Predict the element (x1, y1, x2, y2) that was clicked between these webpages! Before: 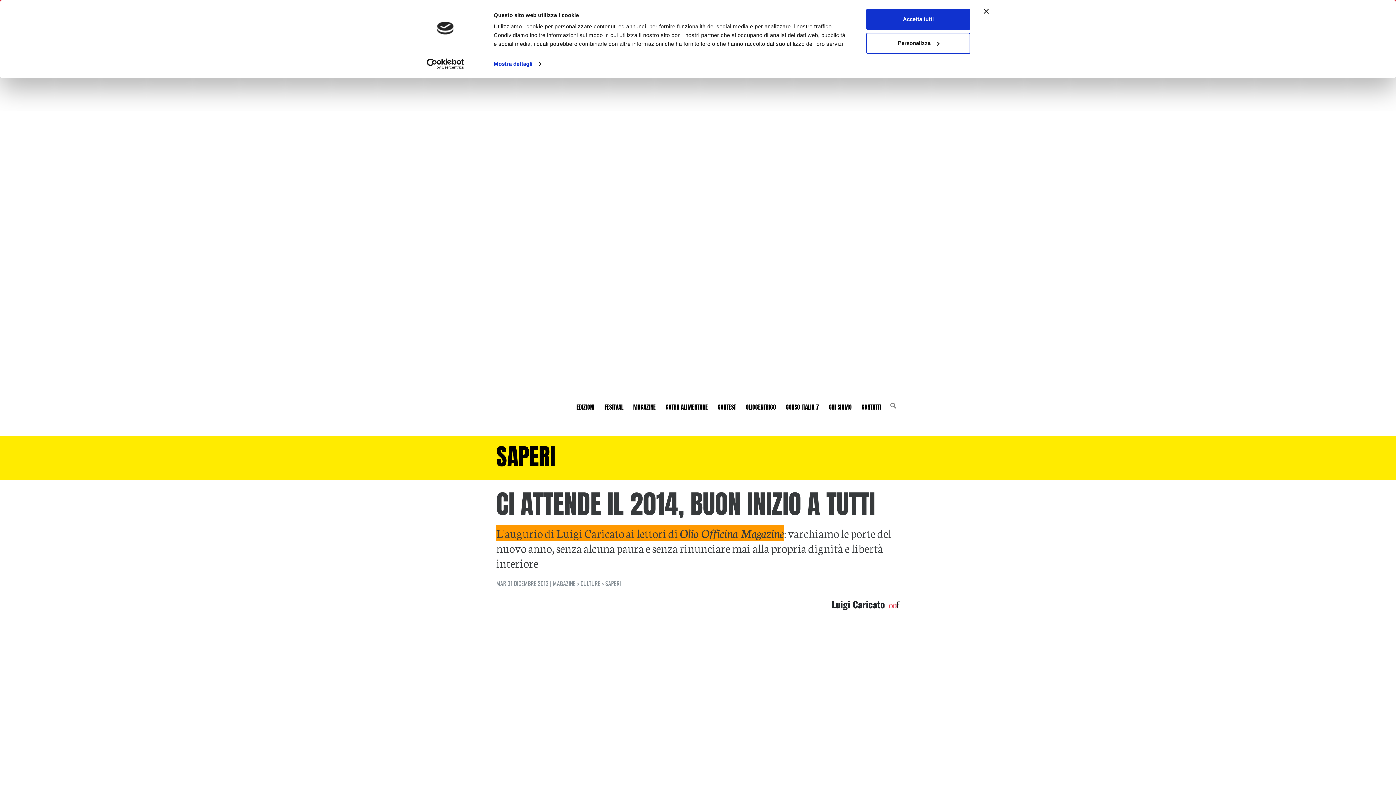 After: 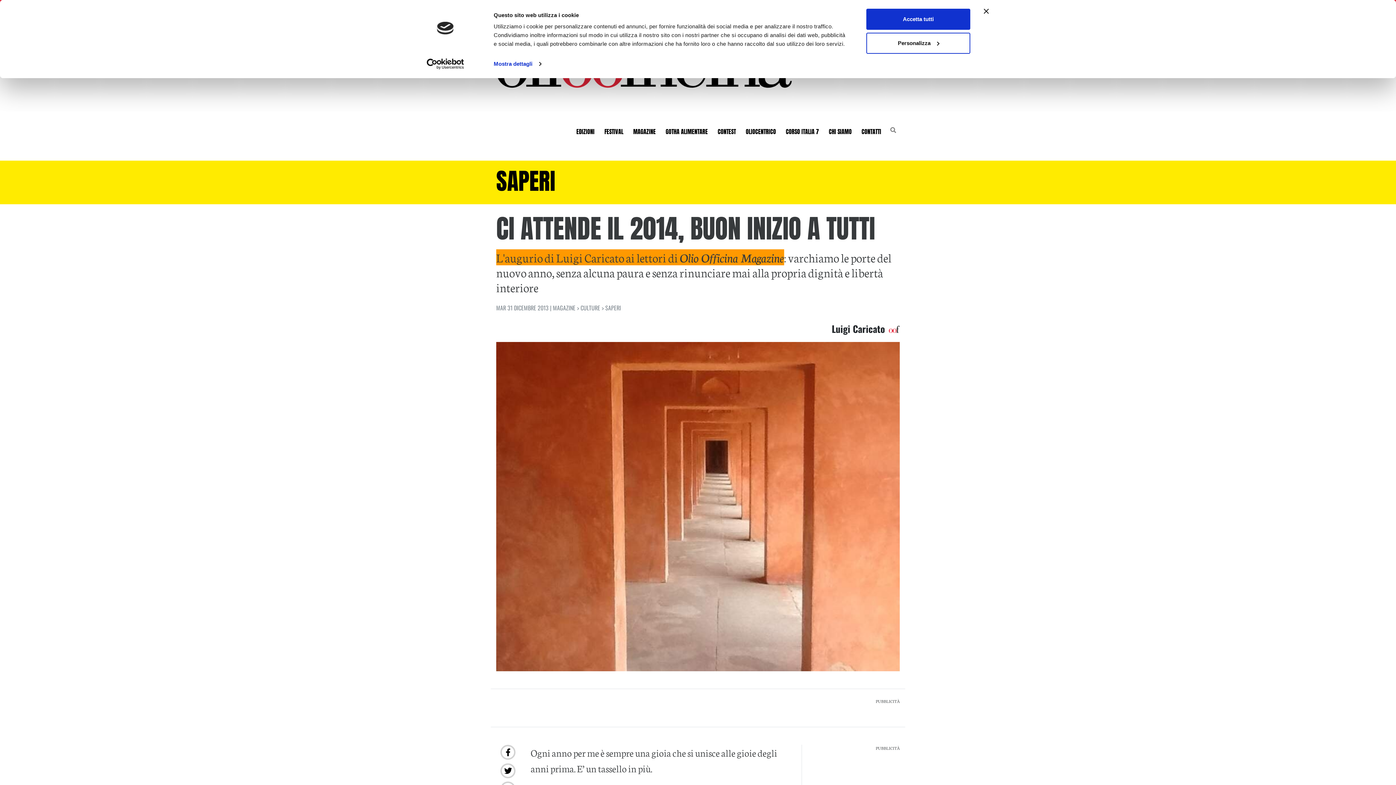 Action: bbox: (601, 399, 626, 415) label: FESTIVAL